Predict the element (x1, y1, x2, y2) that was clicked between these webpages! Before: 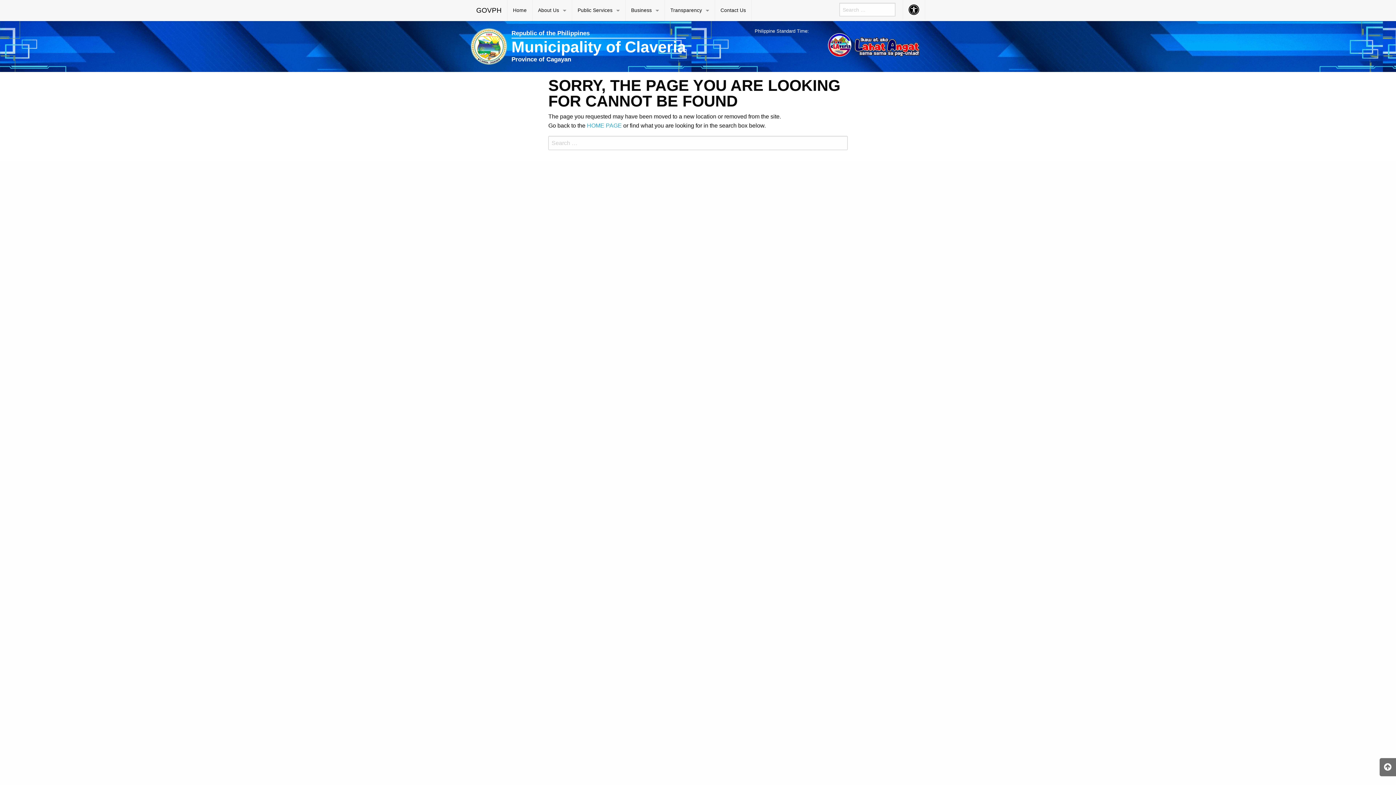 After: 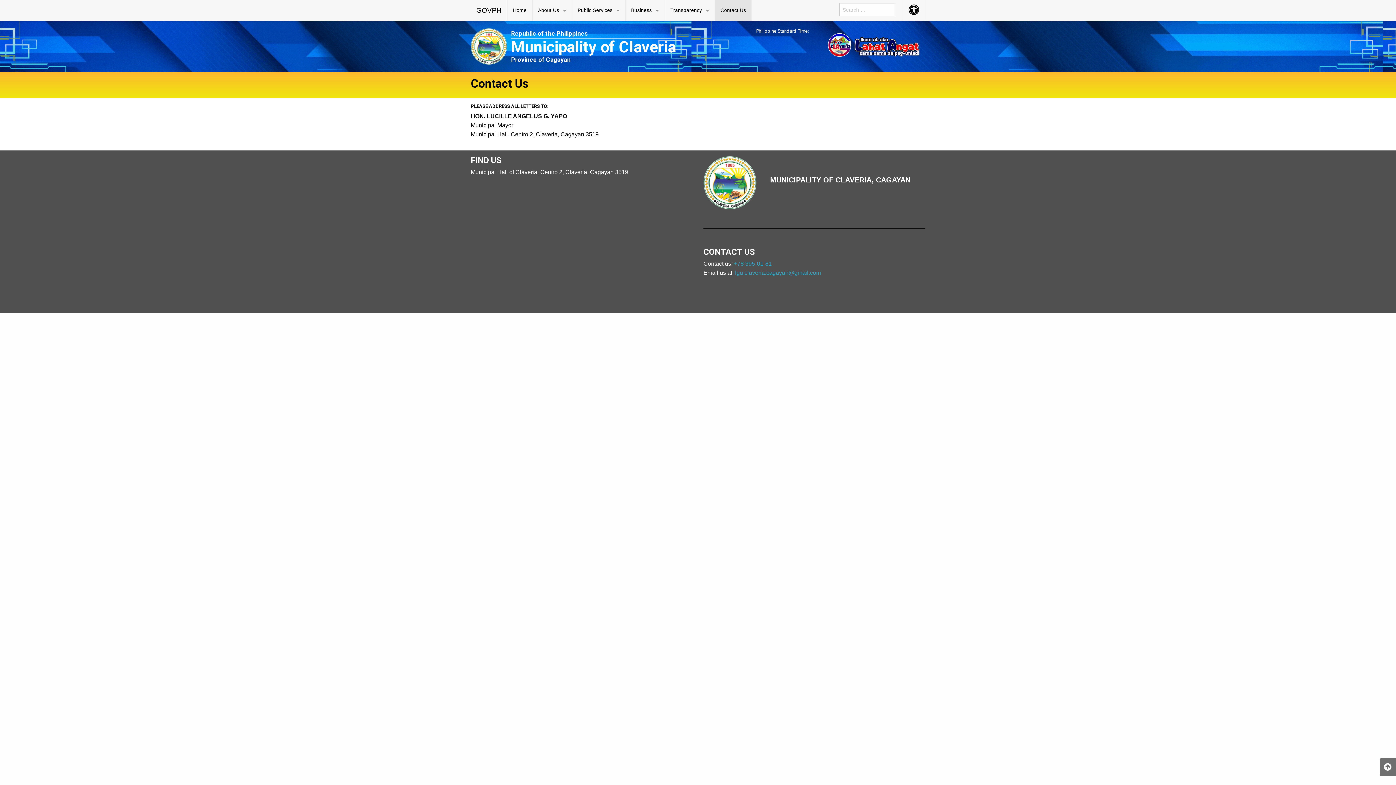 Action: label: Contact Us bbox: (715, 0, 751, 21)